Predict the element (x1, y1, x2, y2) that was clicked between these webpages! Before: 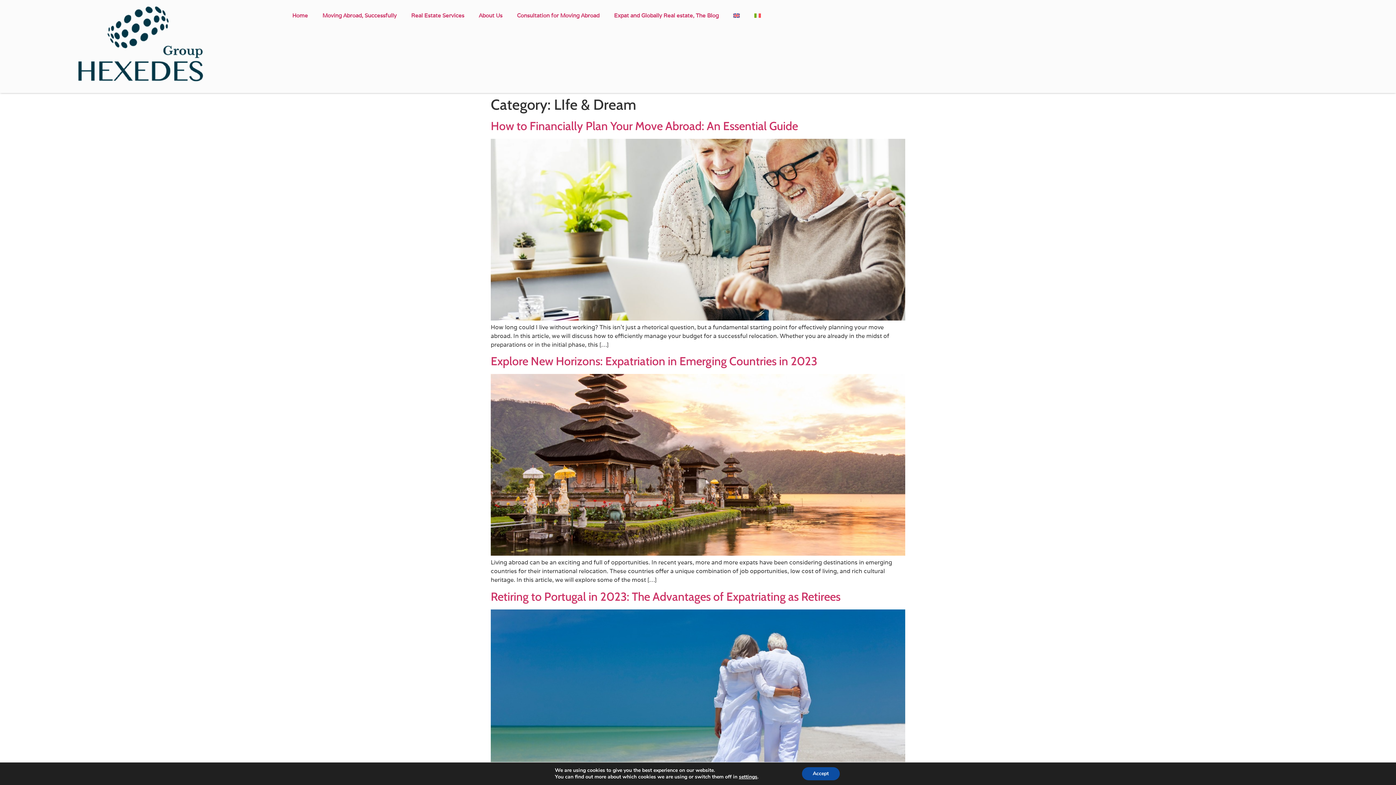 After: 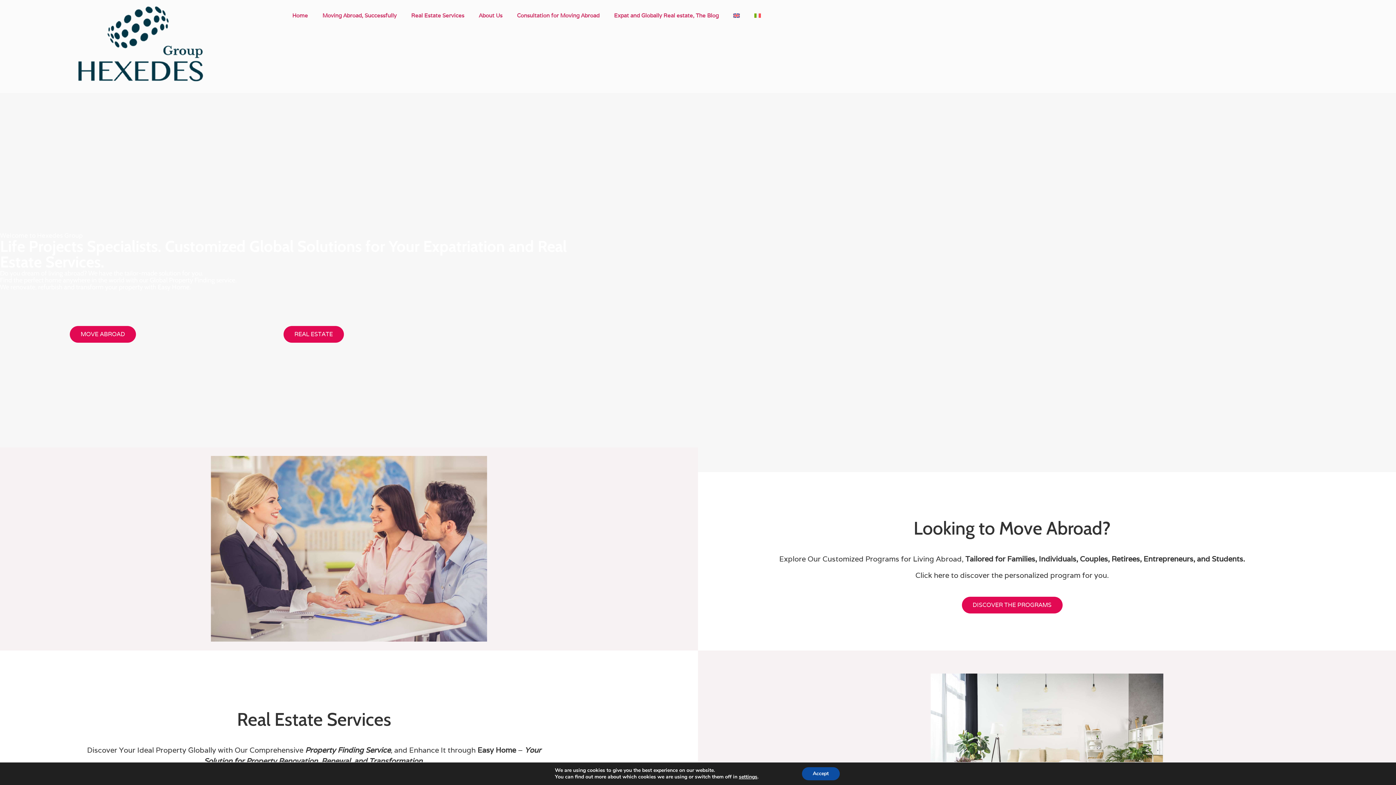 Action: bbox: (285, 7, 315, 24) label: Home